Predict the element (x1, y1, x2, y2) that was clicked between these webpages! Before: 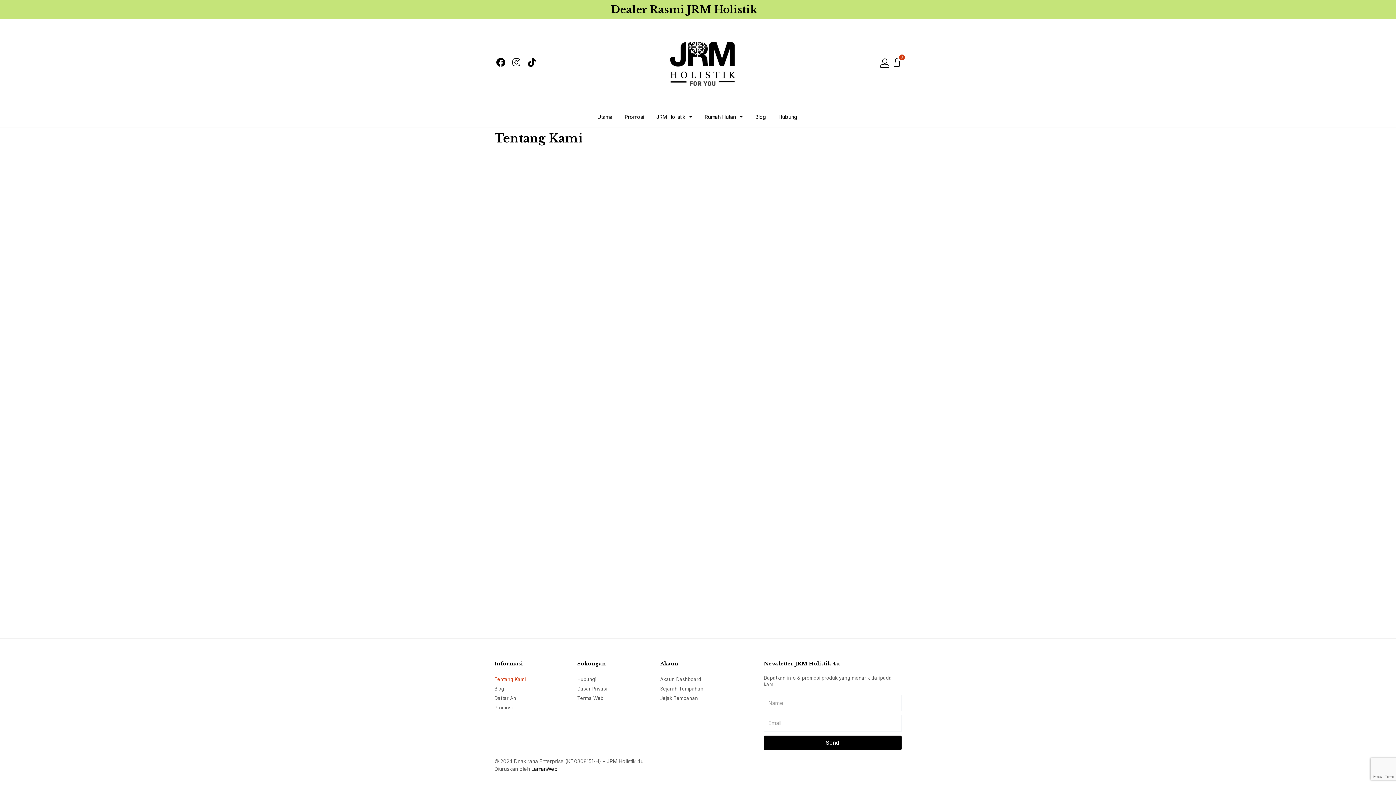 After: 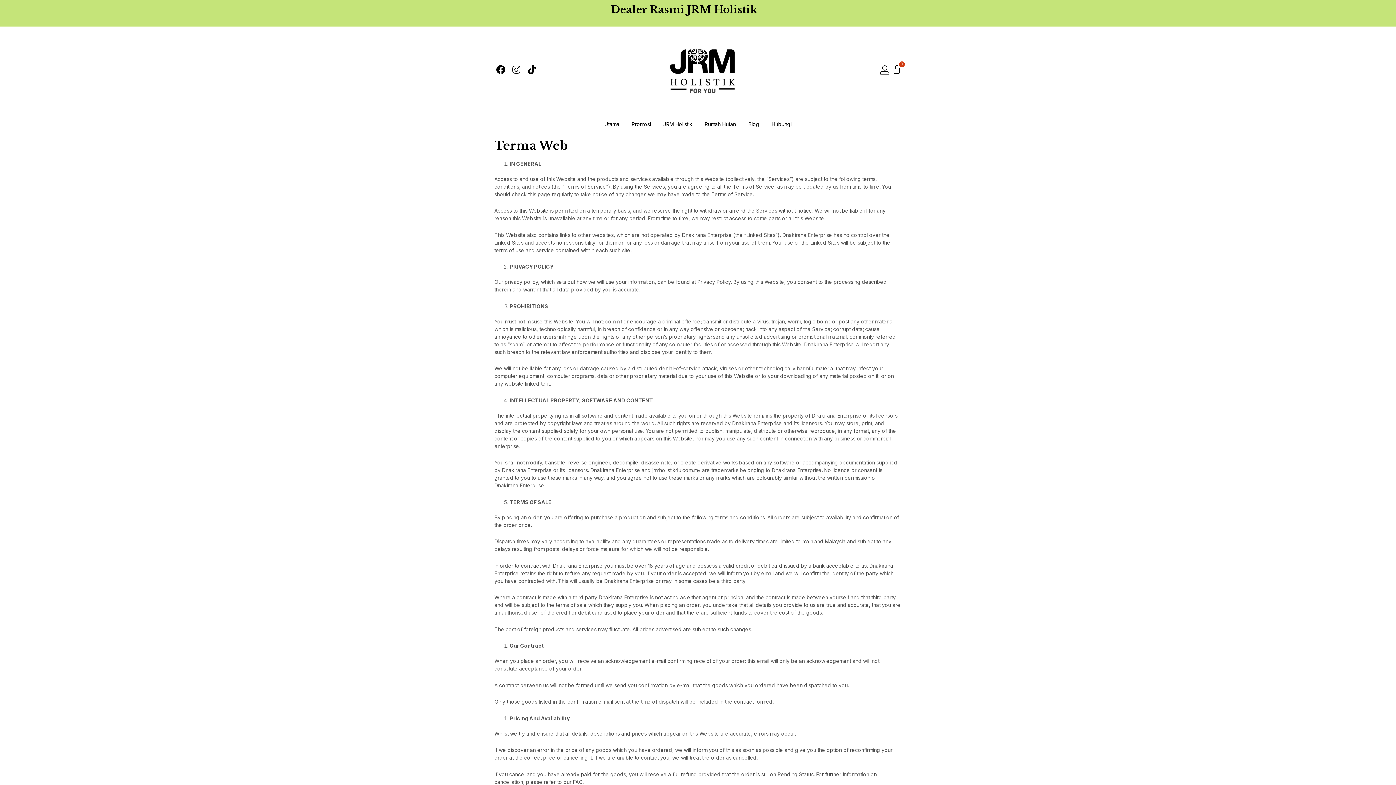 Action: label: Terma Web bbox: (577, 693, 653, 703)